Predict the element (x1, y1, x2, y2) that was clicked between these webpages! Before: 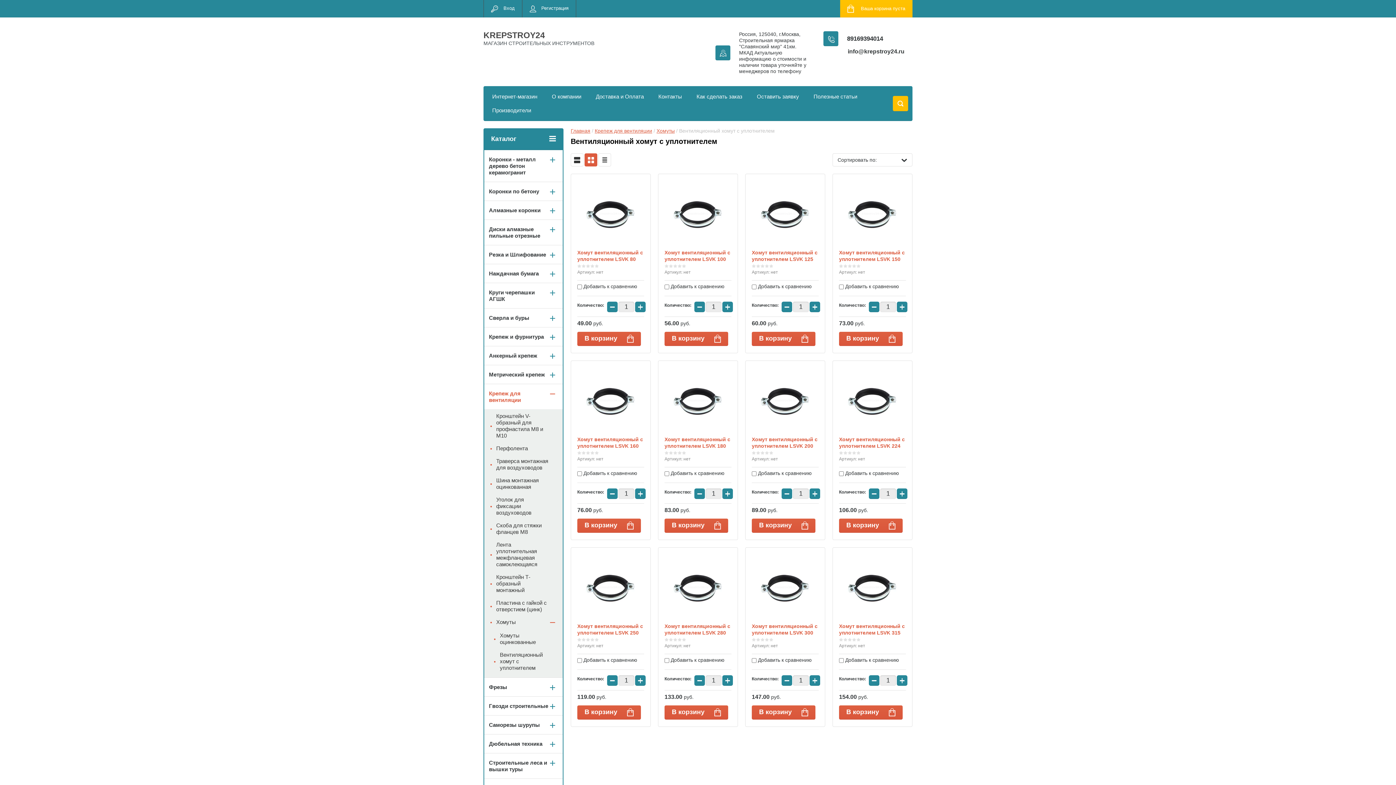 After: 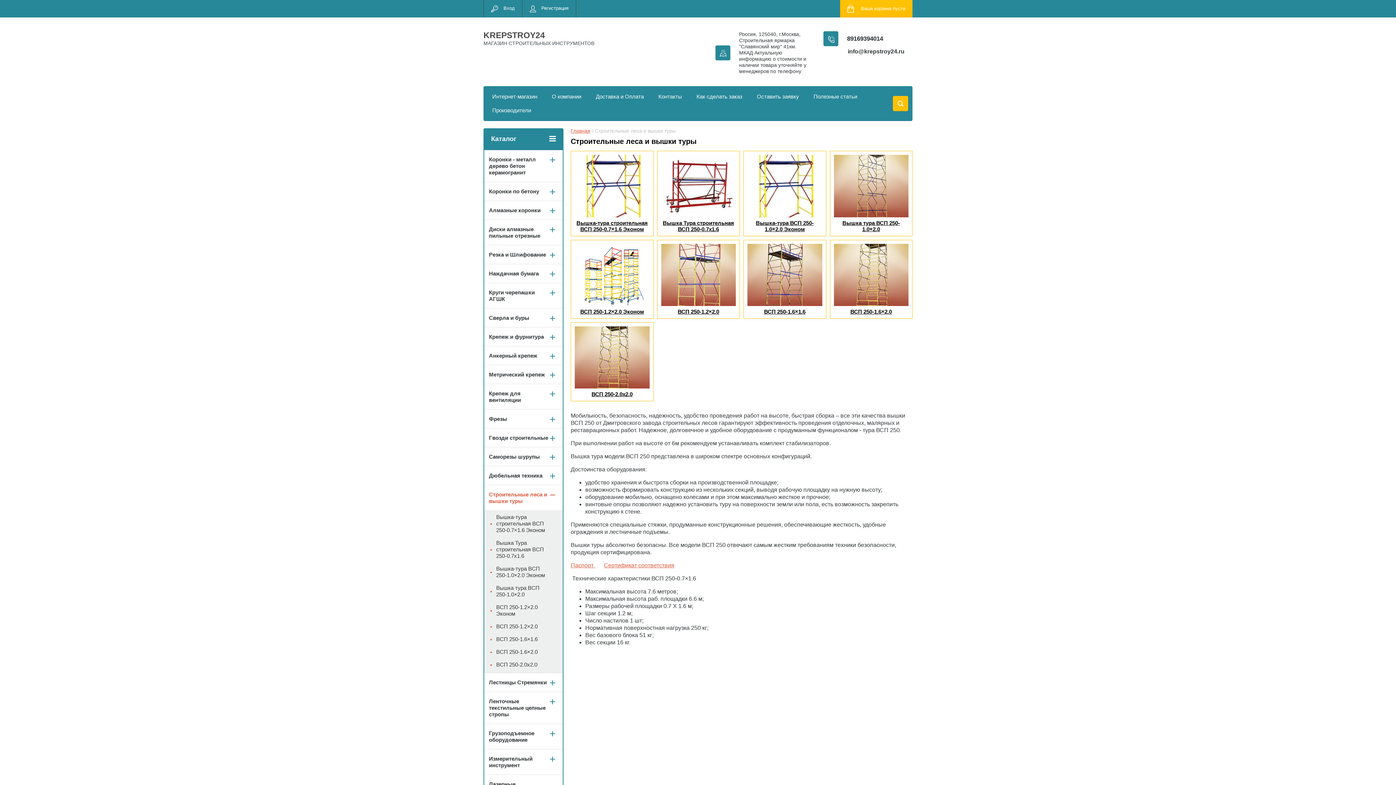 Action: bbox: (484, 753, 562, 778) label: Строительные леса и вышки туры